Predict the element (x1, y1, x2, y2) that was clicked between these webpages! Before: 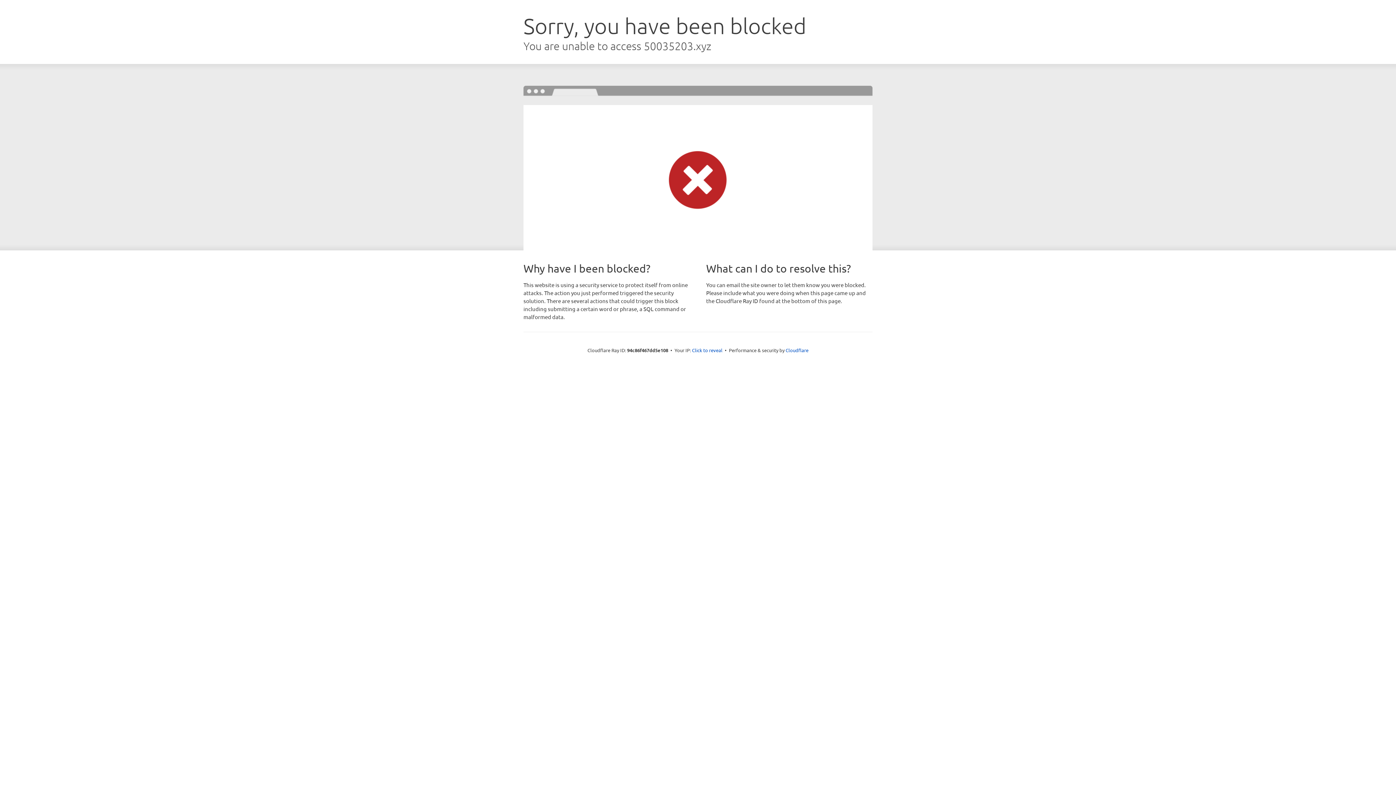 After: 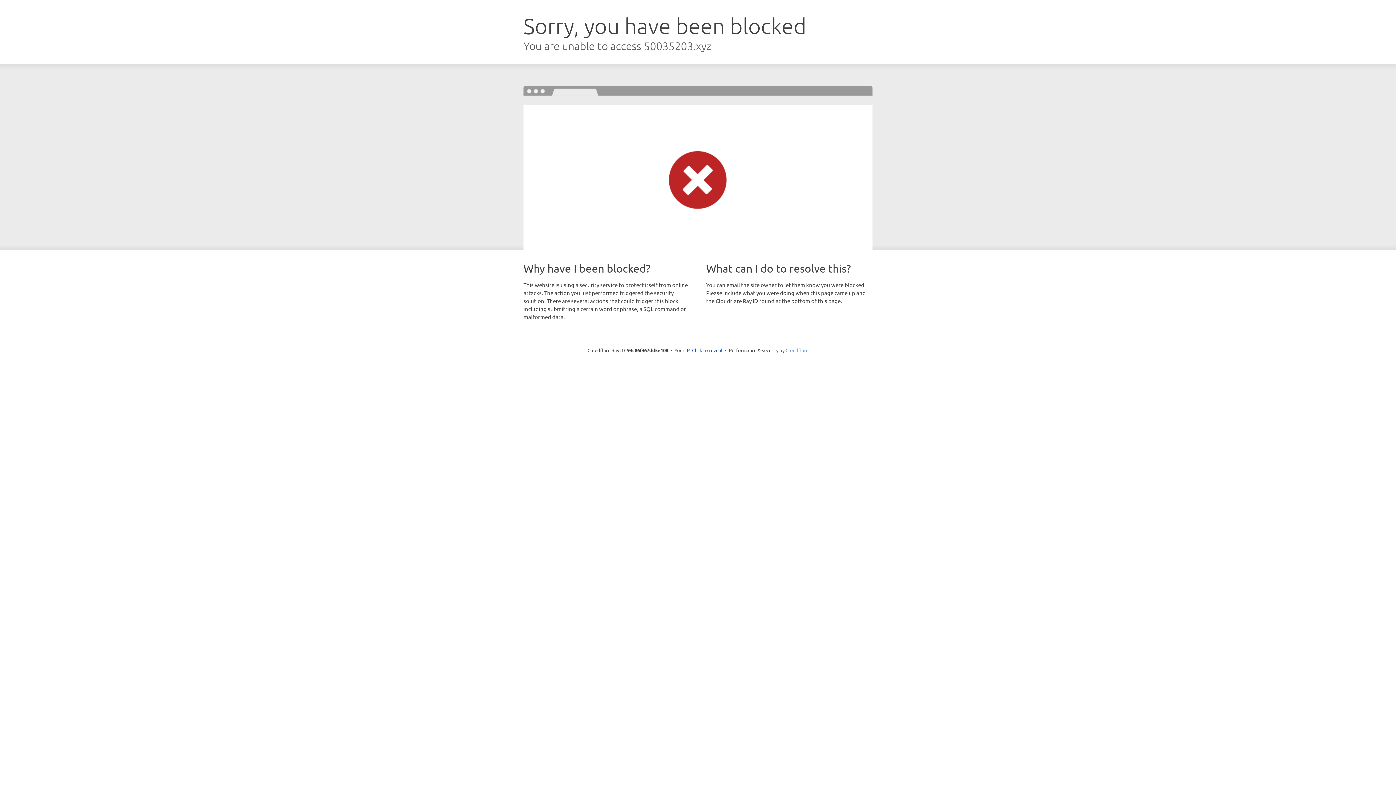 Action: label: Cloudflare bbox: (785, 347, 808, 353)